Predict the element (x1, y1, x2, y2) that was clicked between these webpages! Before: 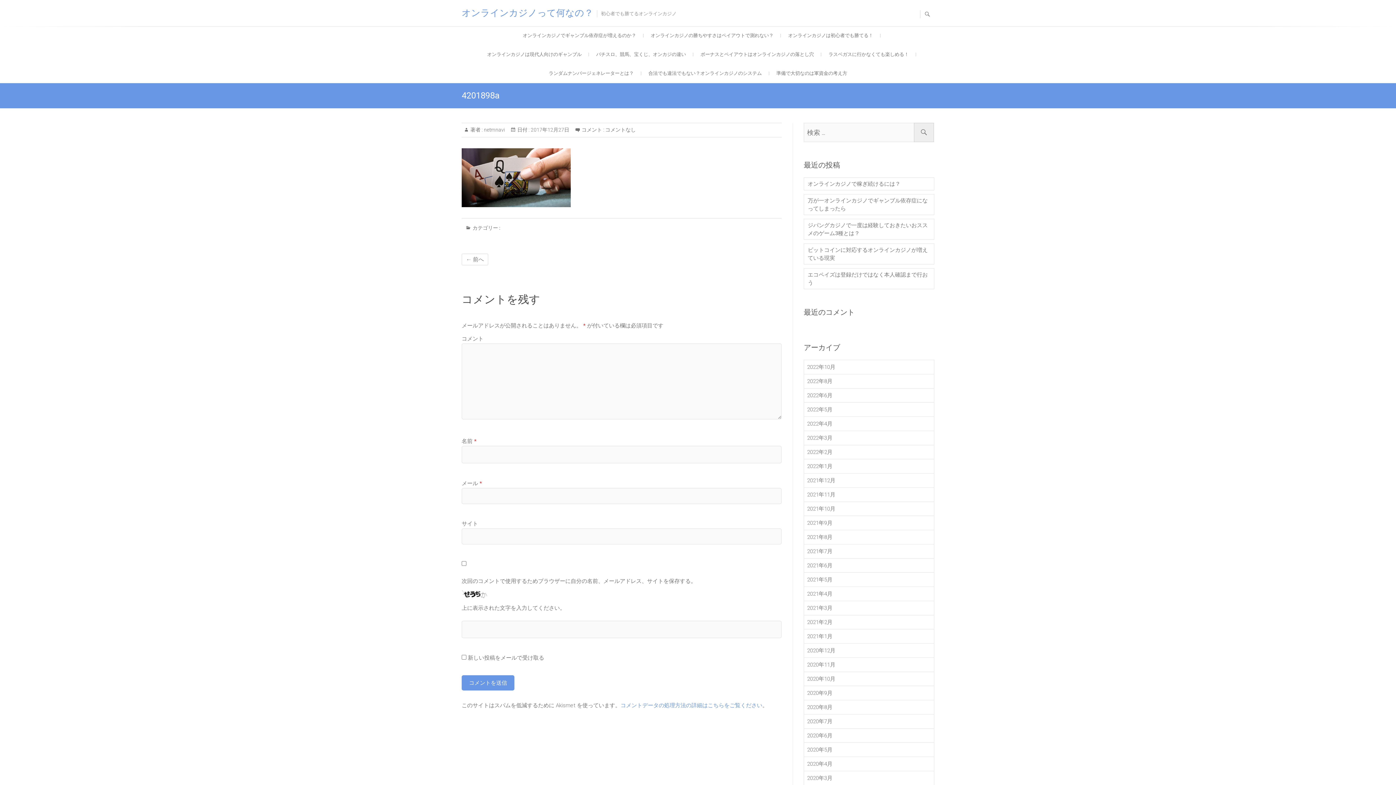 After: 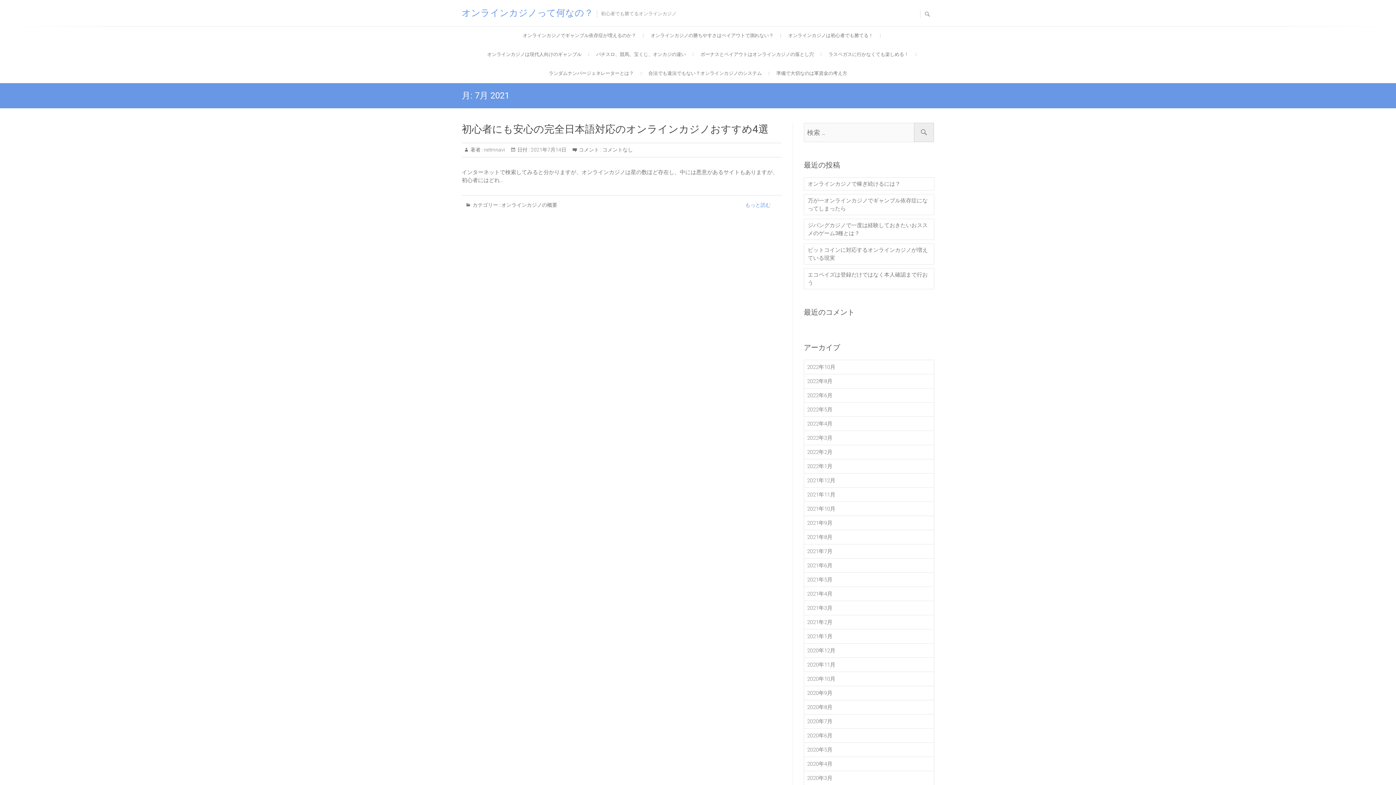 Action: label: 2021年7月 bbox: (804, 544, 934, 558)